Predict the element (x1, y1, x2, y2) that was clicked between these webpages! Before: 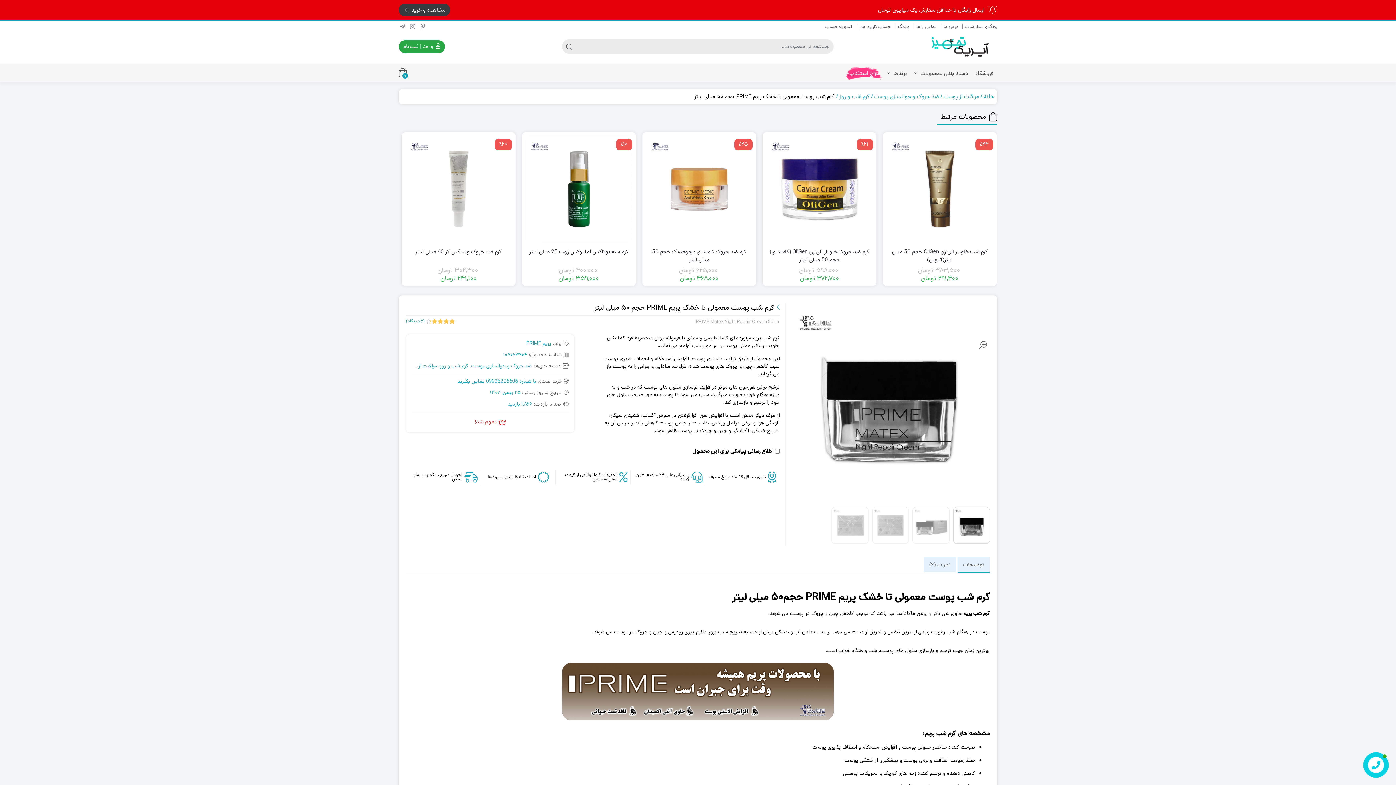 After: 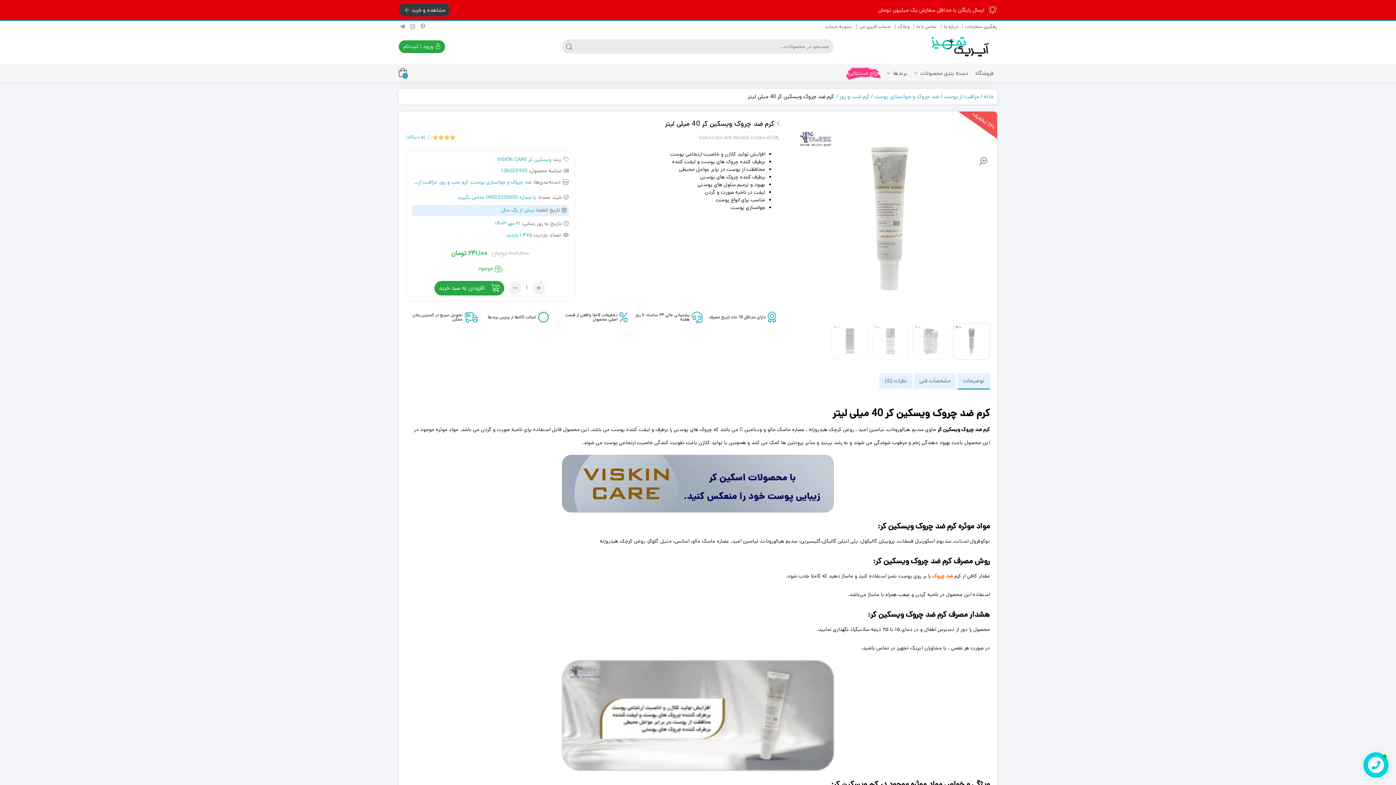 Action: label: کرم ضد چروک ویسکین کر 40 میلی لیتر bbox: (607, 247, 714, 255)